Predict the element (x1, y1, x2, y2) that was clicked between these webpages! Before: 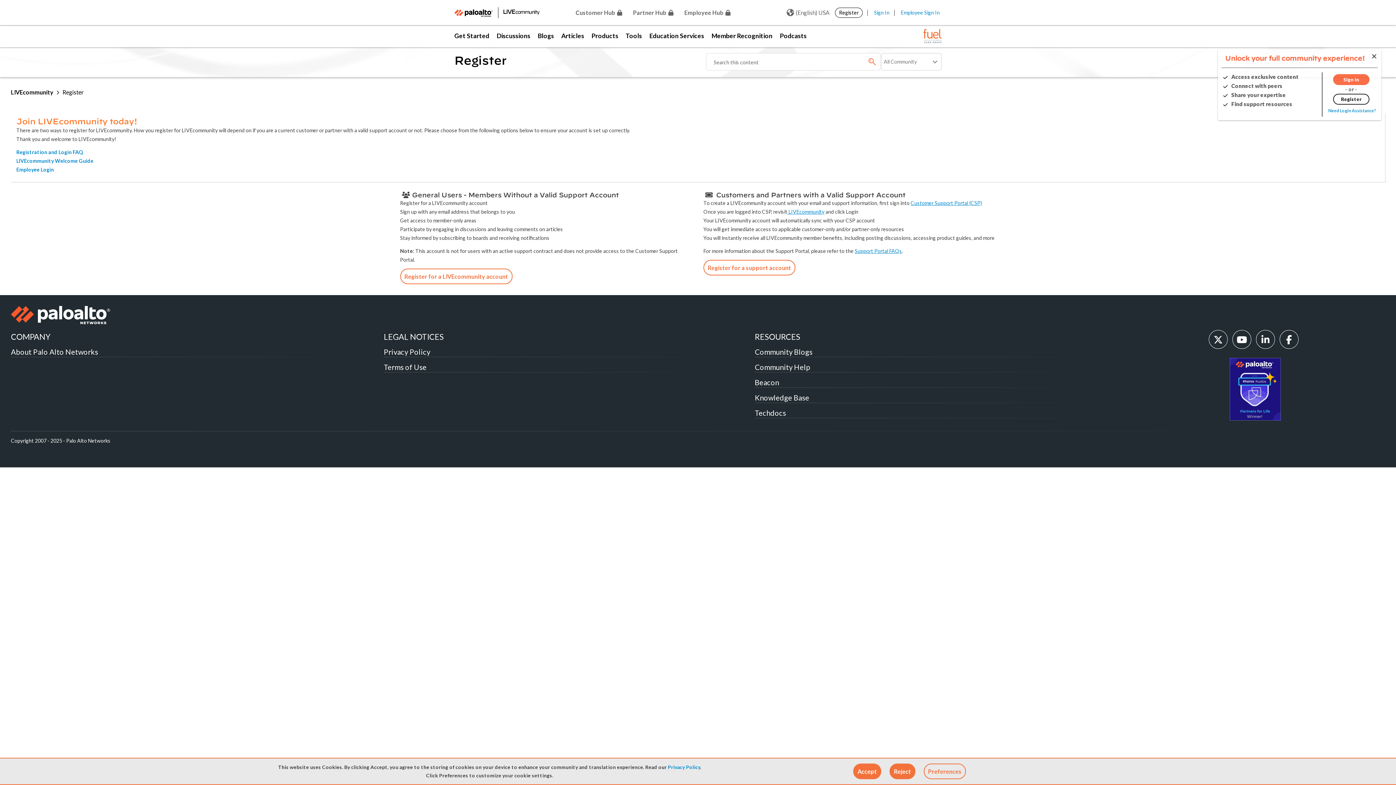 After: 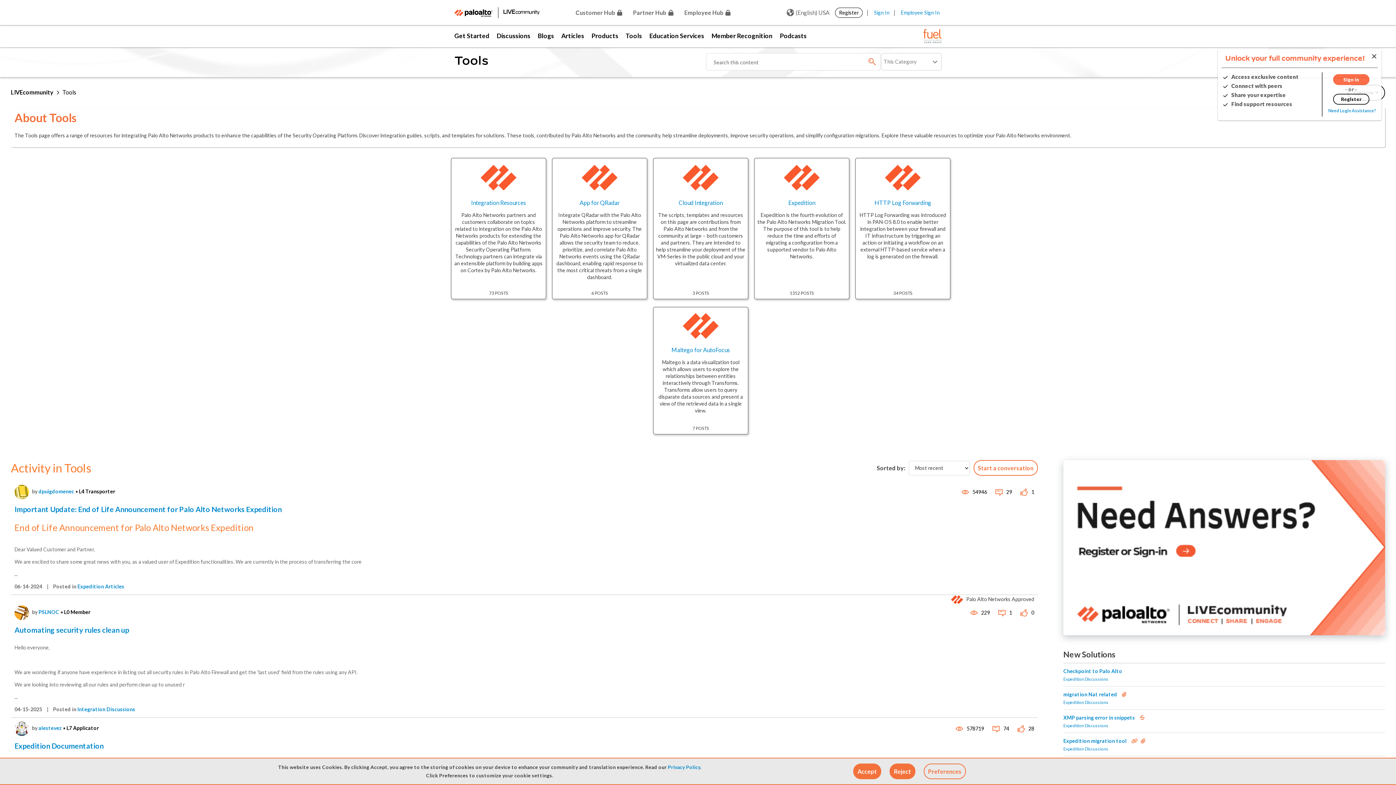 Action: bbox: (622, 25, 645, 47) label: Tools